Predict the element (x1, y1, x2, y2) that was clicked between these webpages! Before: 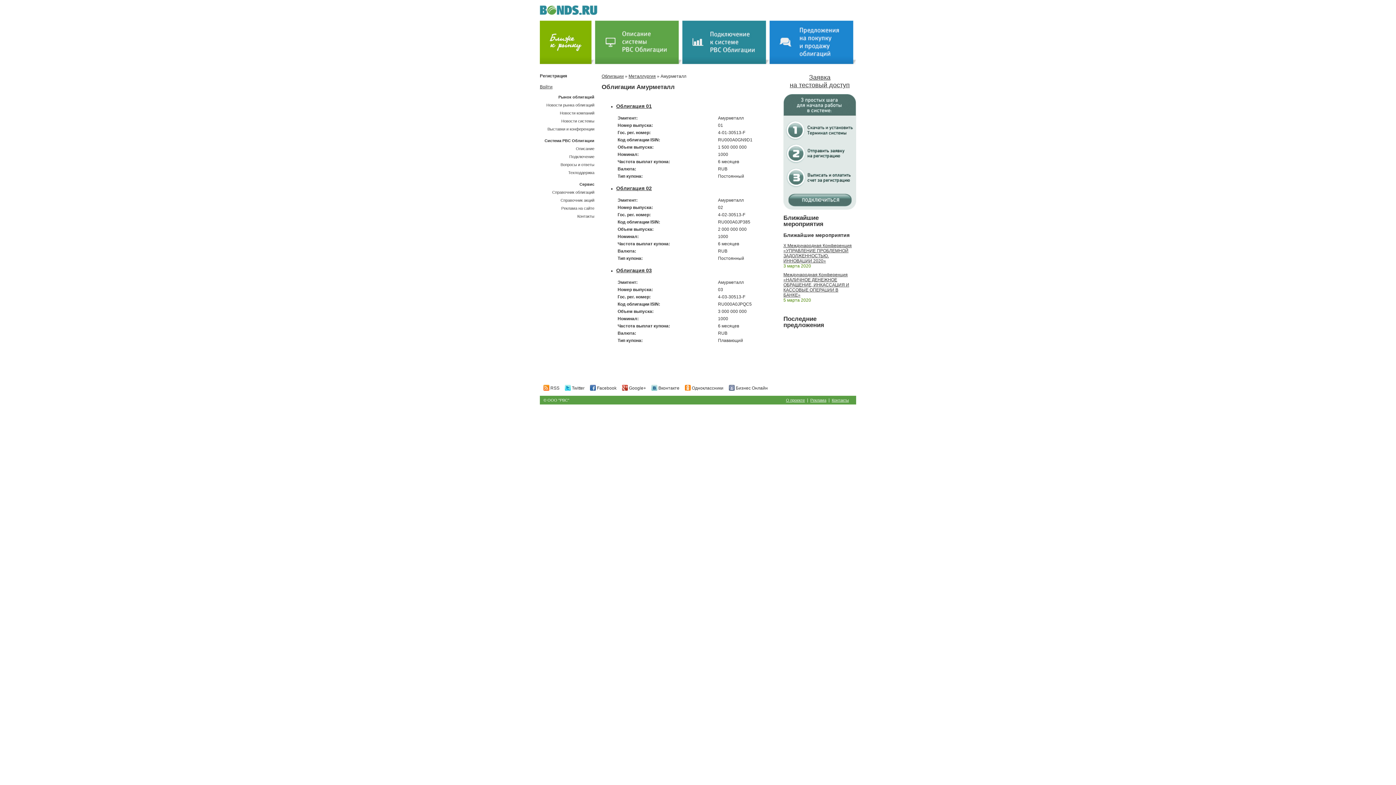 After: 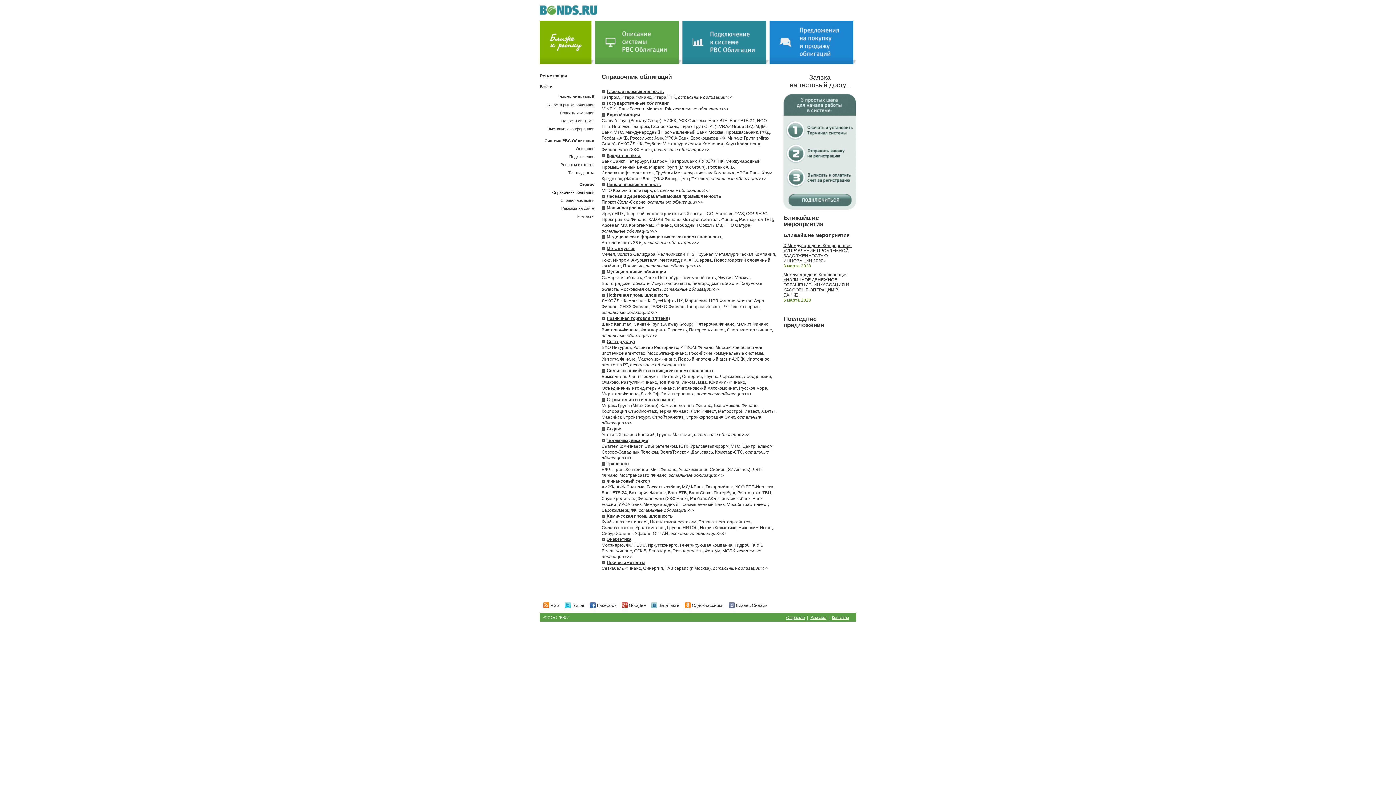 Action: bbox: (540, 188, 594, 196) label: Справочник облигаций